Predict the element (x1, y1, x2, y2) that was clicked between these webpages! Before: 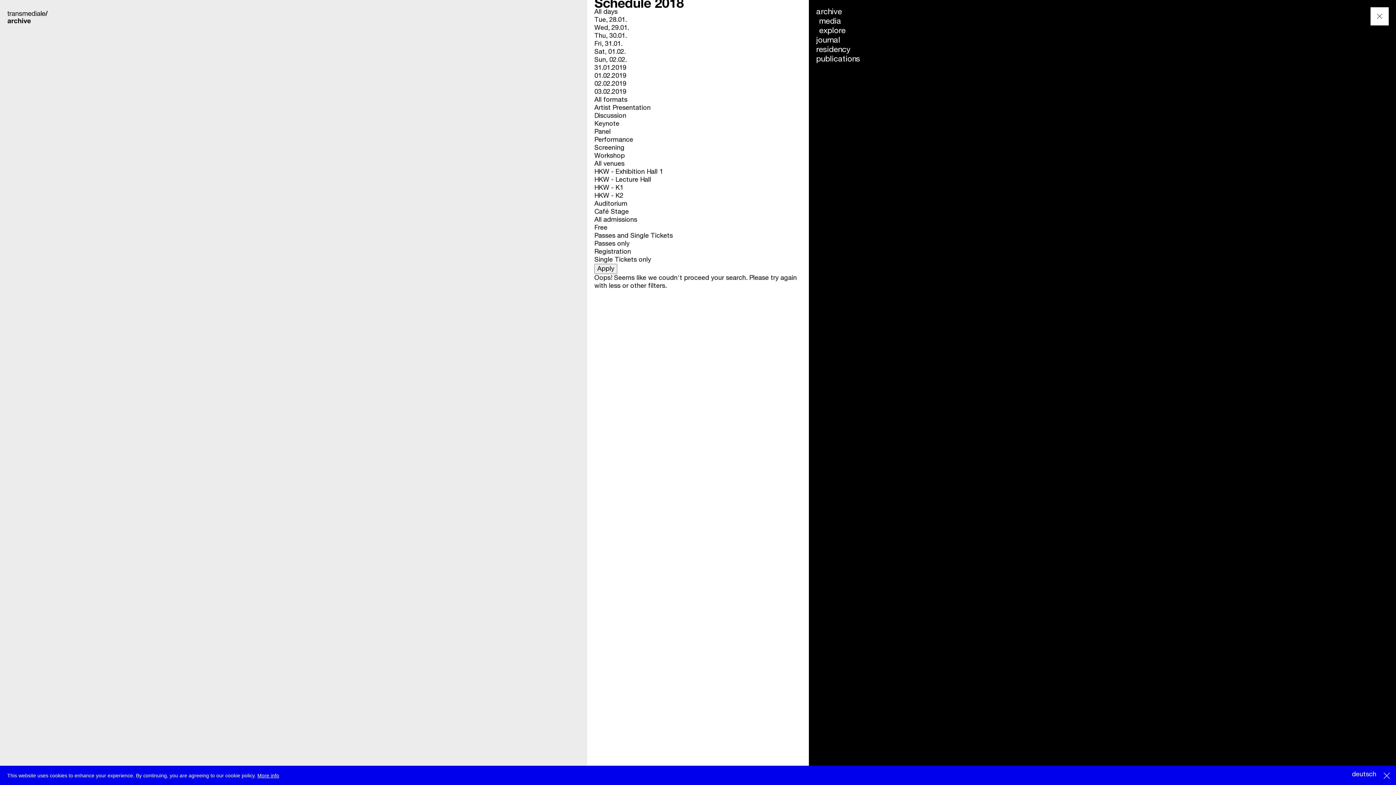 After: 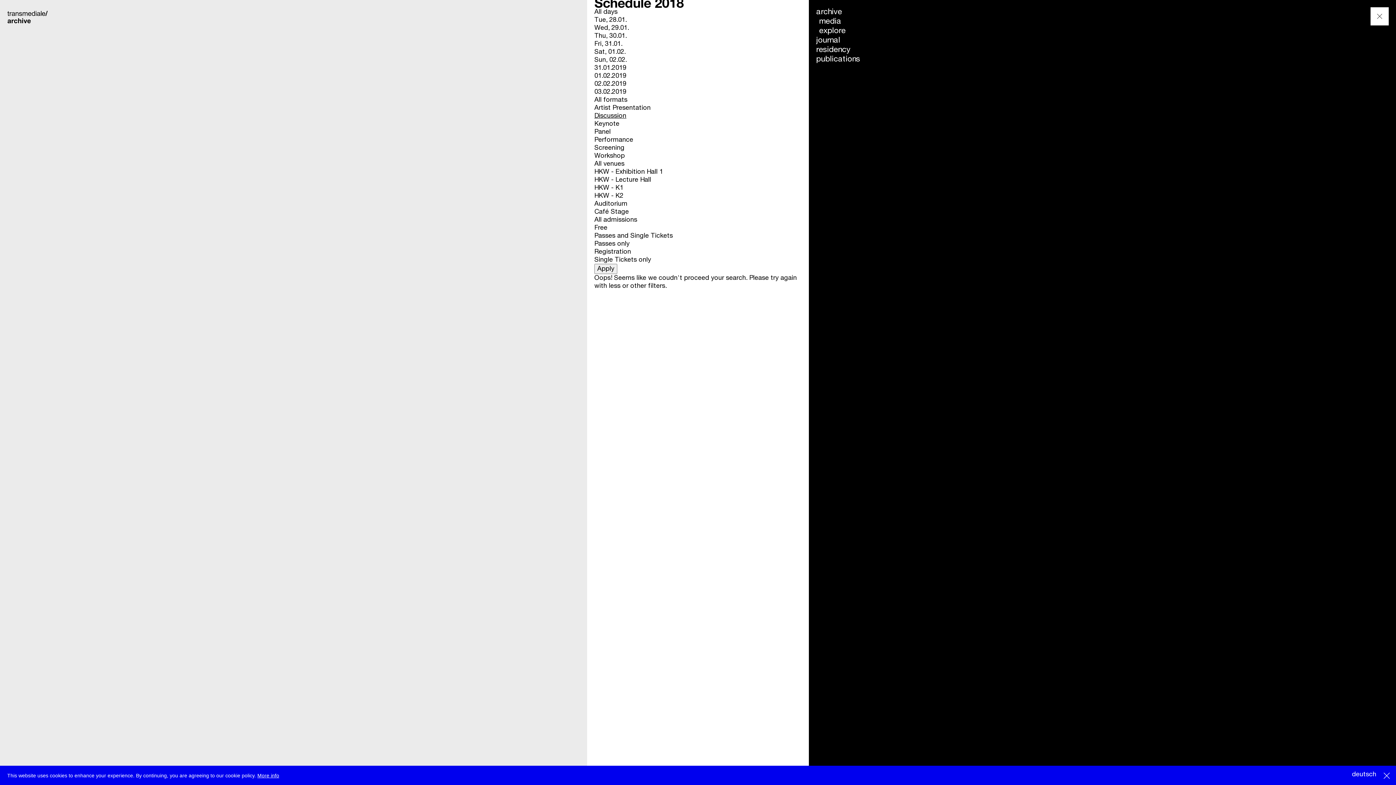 Action: bbox: (594, 112, 626, 119) label: Discussion